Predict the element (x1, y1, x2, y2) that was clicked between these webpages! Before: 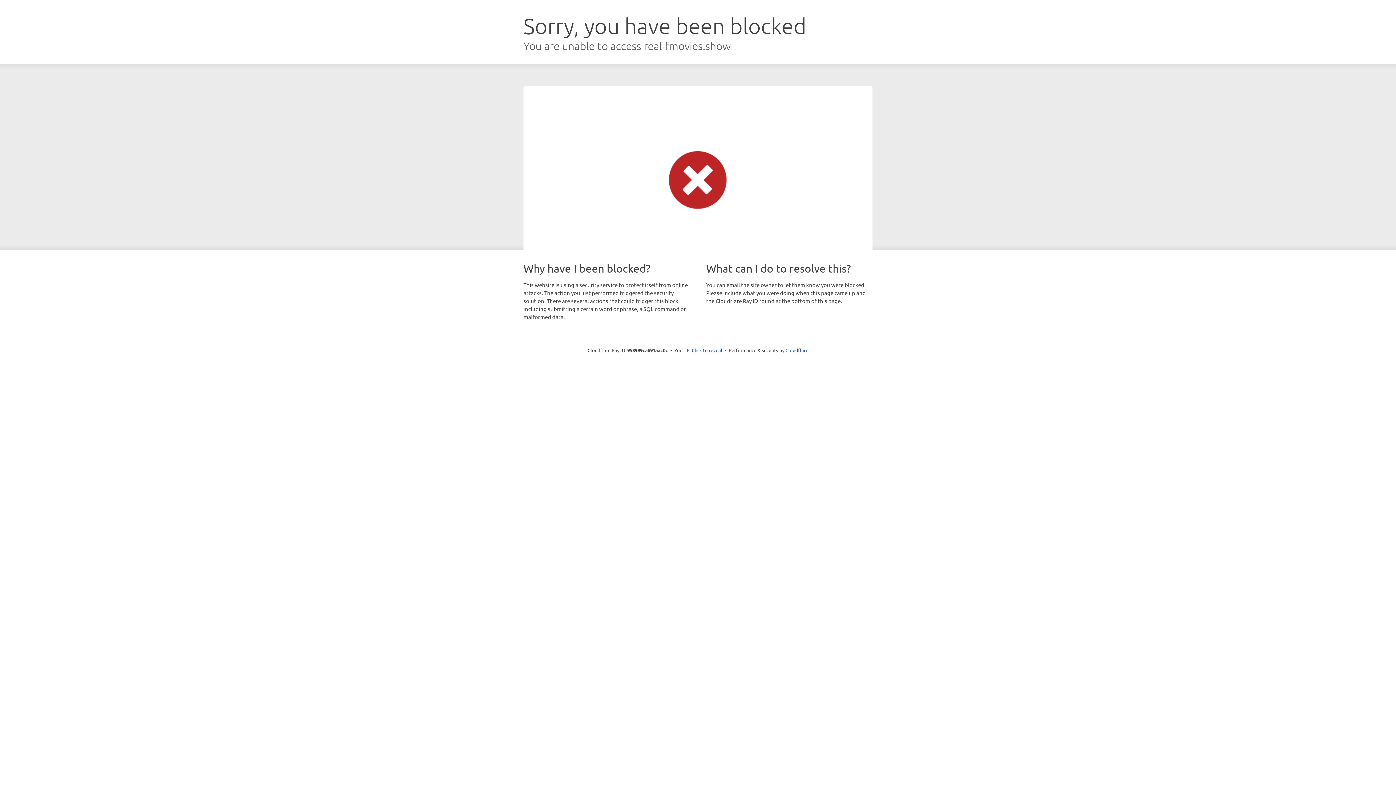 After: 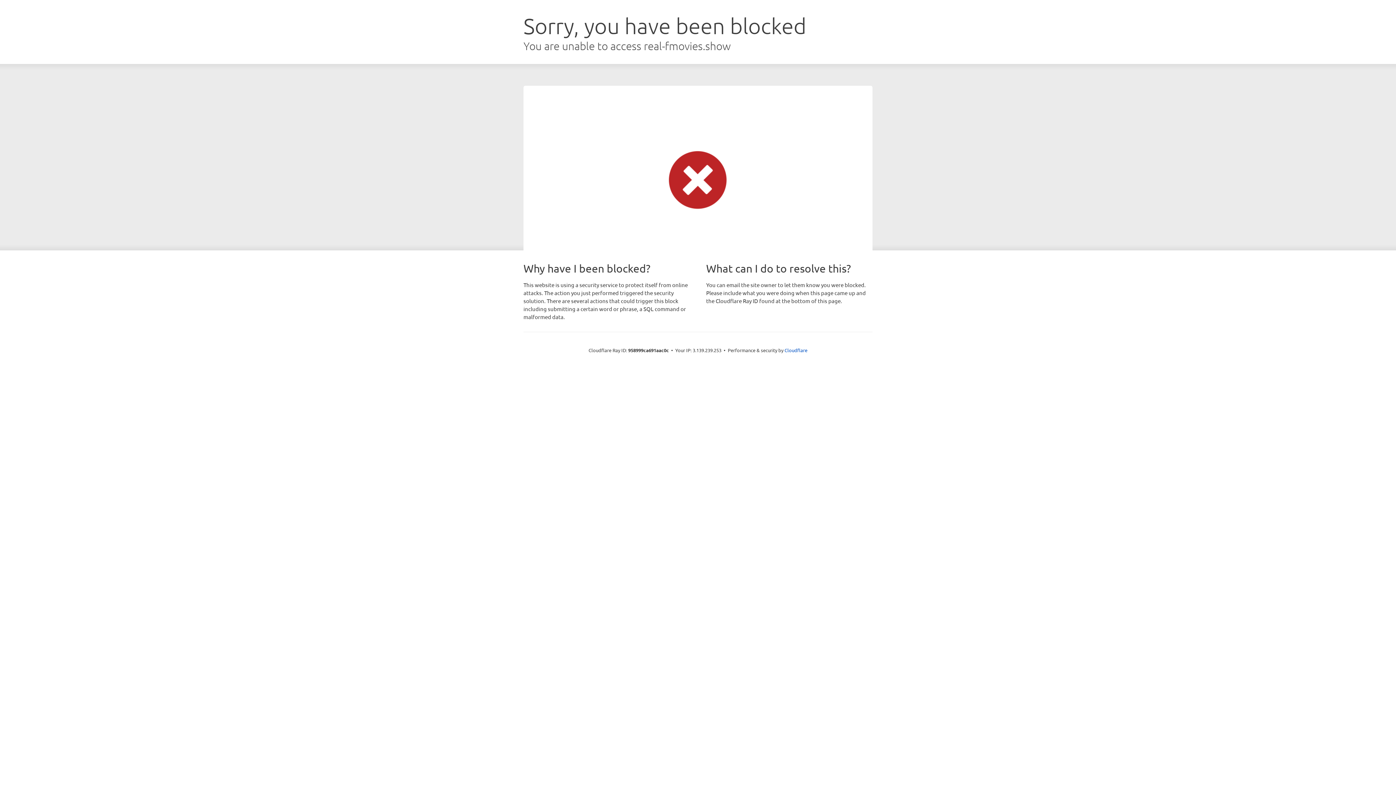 Action: label: Click to reveal bbox: (692, 346, 722, 353)